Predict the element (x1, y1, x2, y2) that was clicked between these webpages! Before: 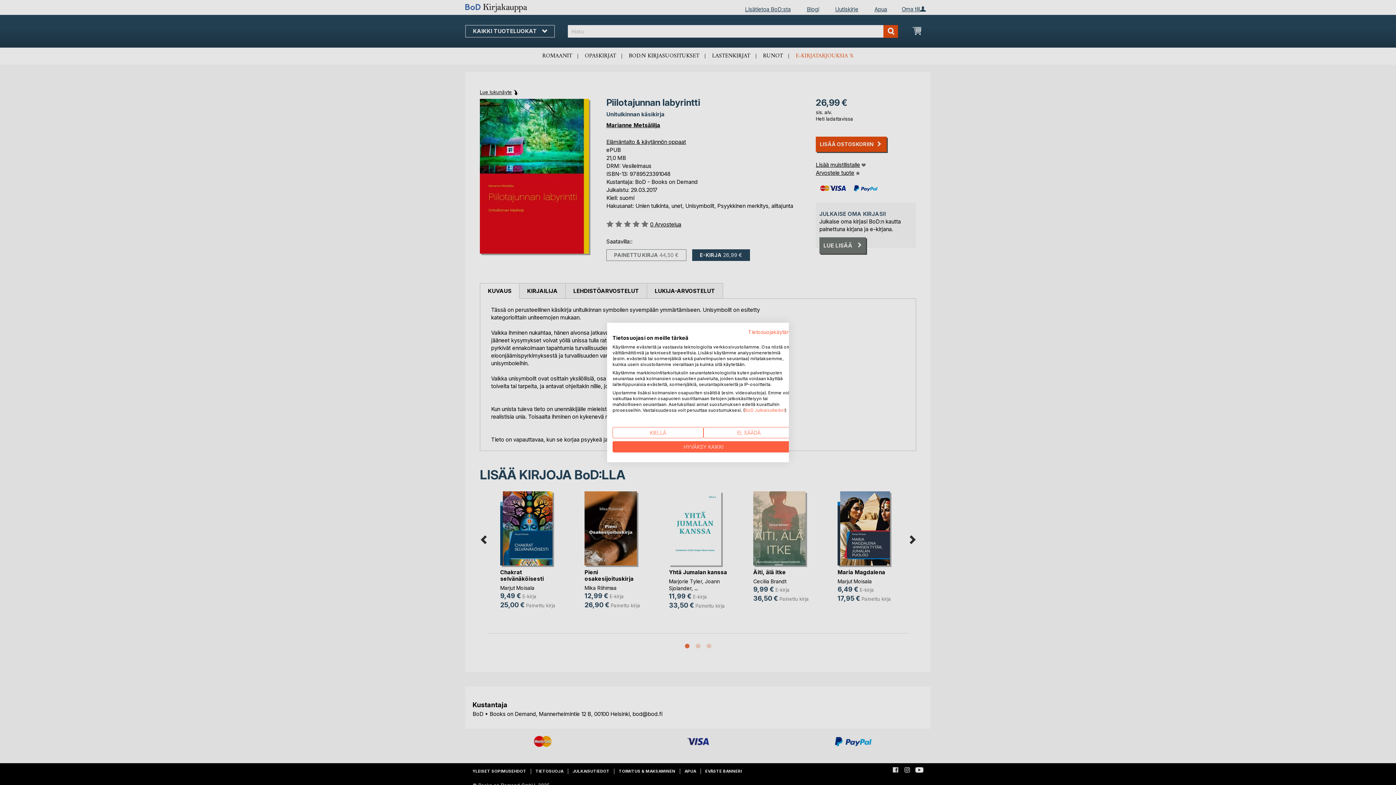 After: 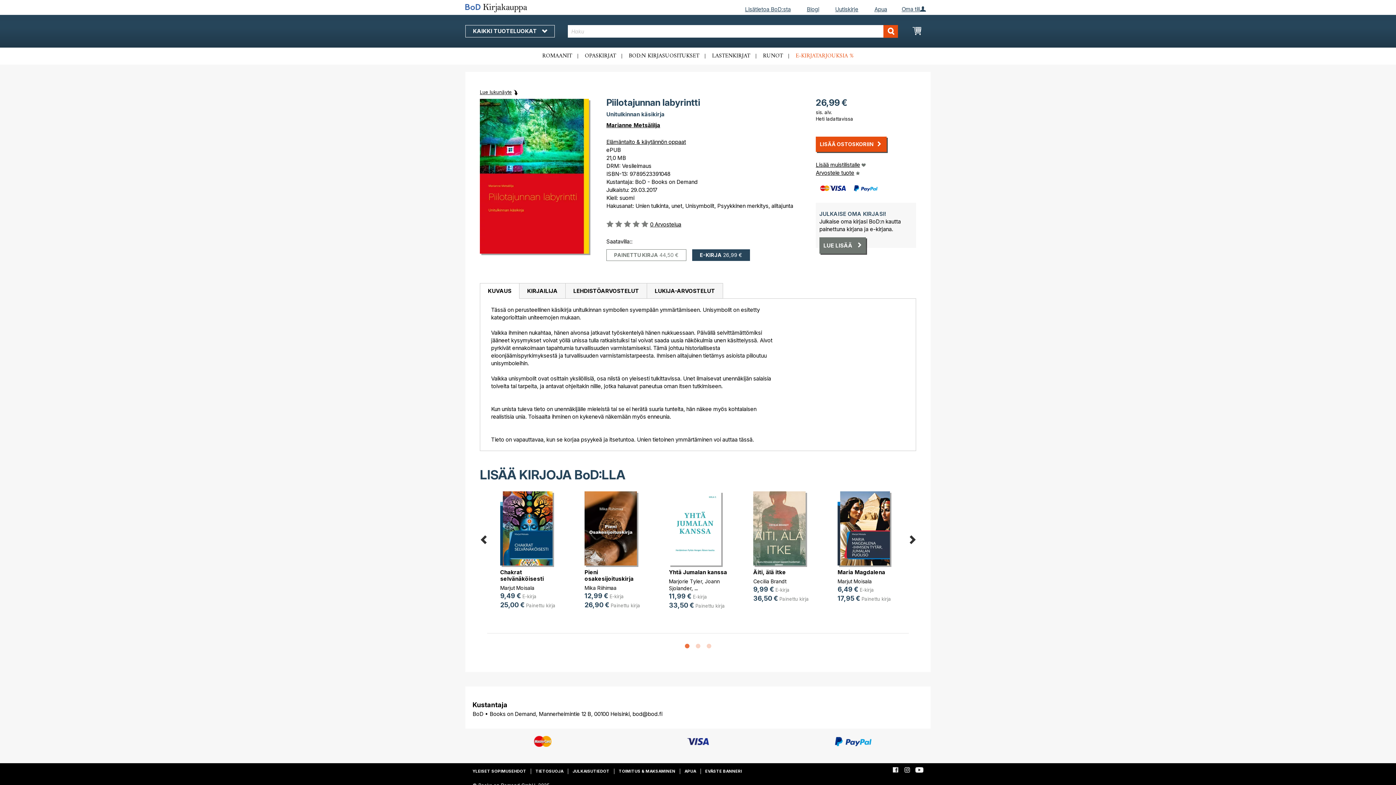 Action: label: Kiellä kaikki cookies bbox: (612, 427, 703, 438)